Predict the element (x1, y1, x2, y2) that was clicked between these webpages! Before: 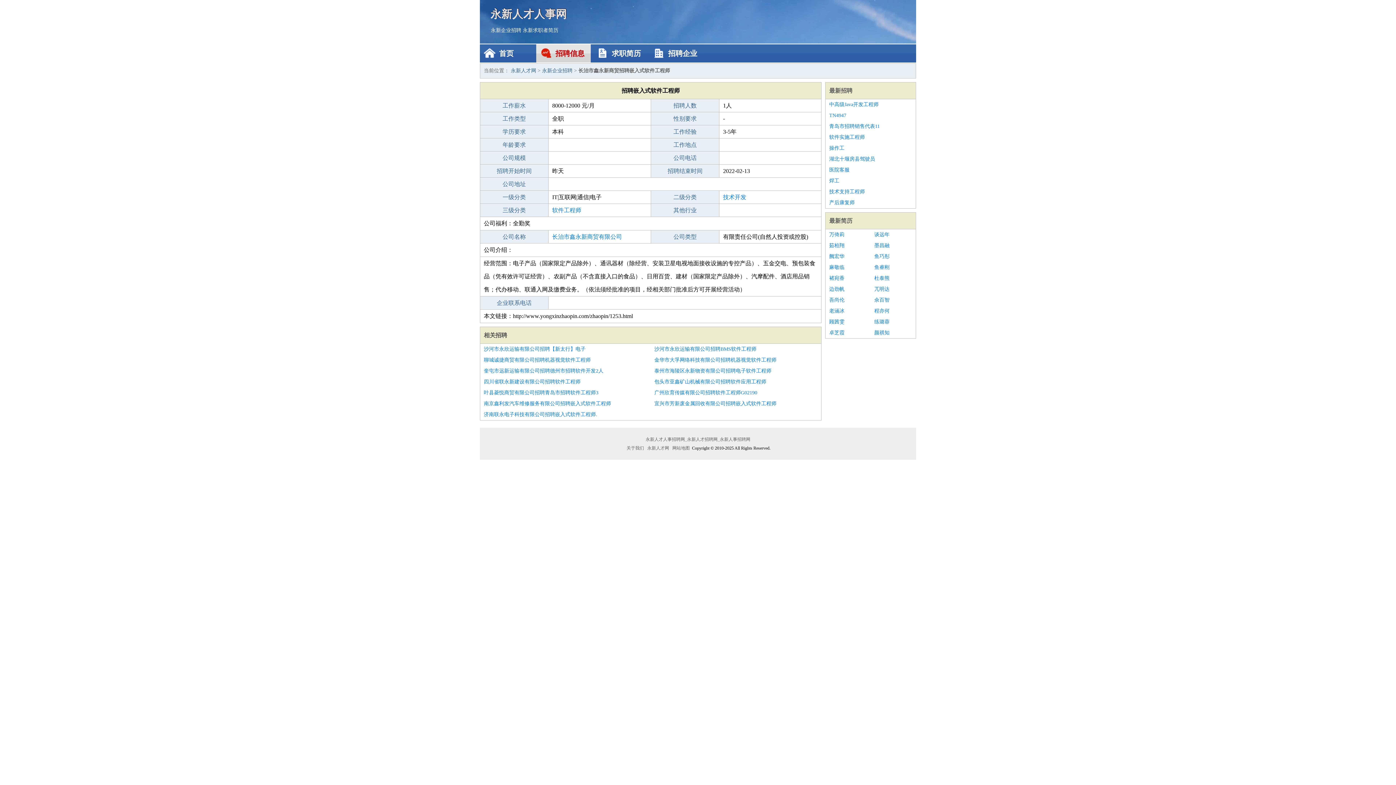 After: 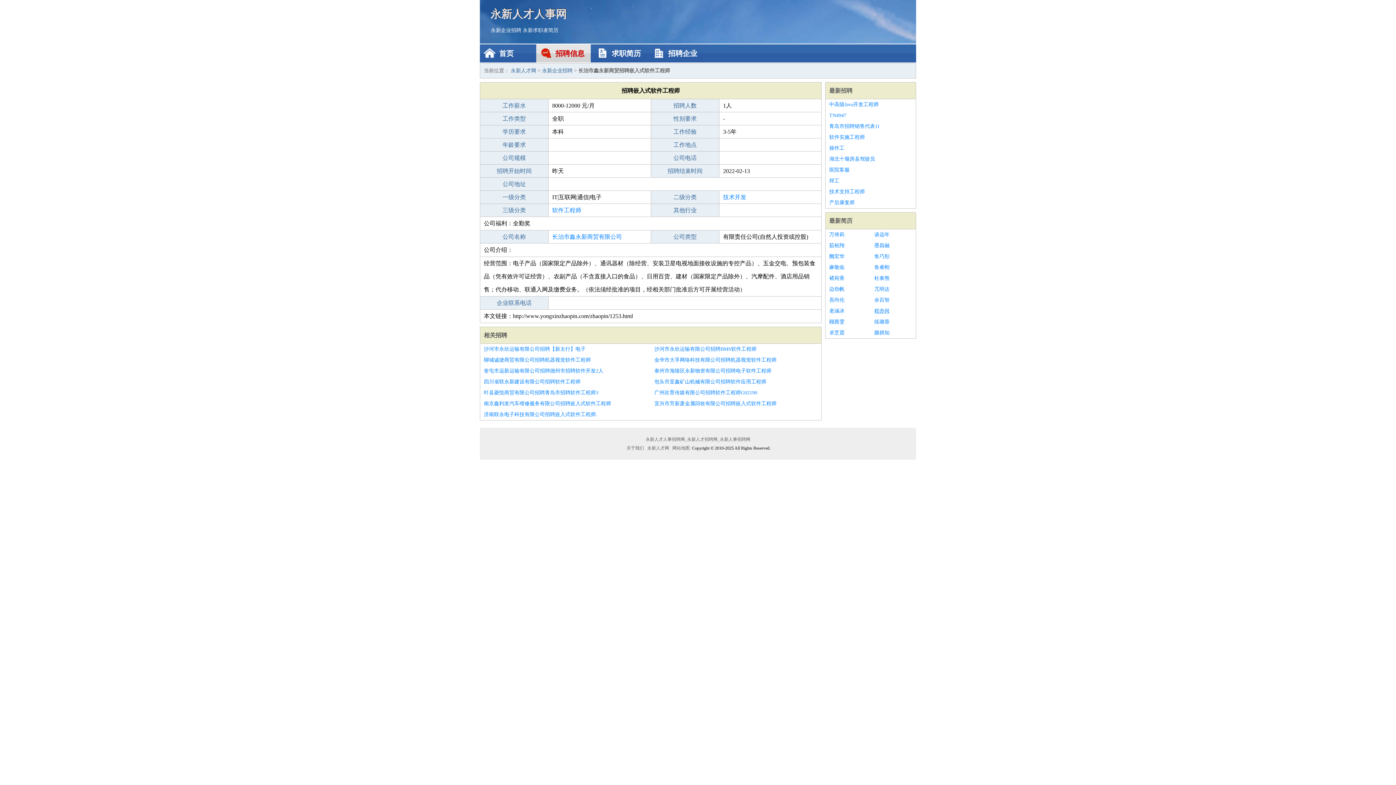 Action: bbox: (874, 305, 912, 316) label: 程亦何